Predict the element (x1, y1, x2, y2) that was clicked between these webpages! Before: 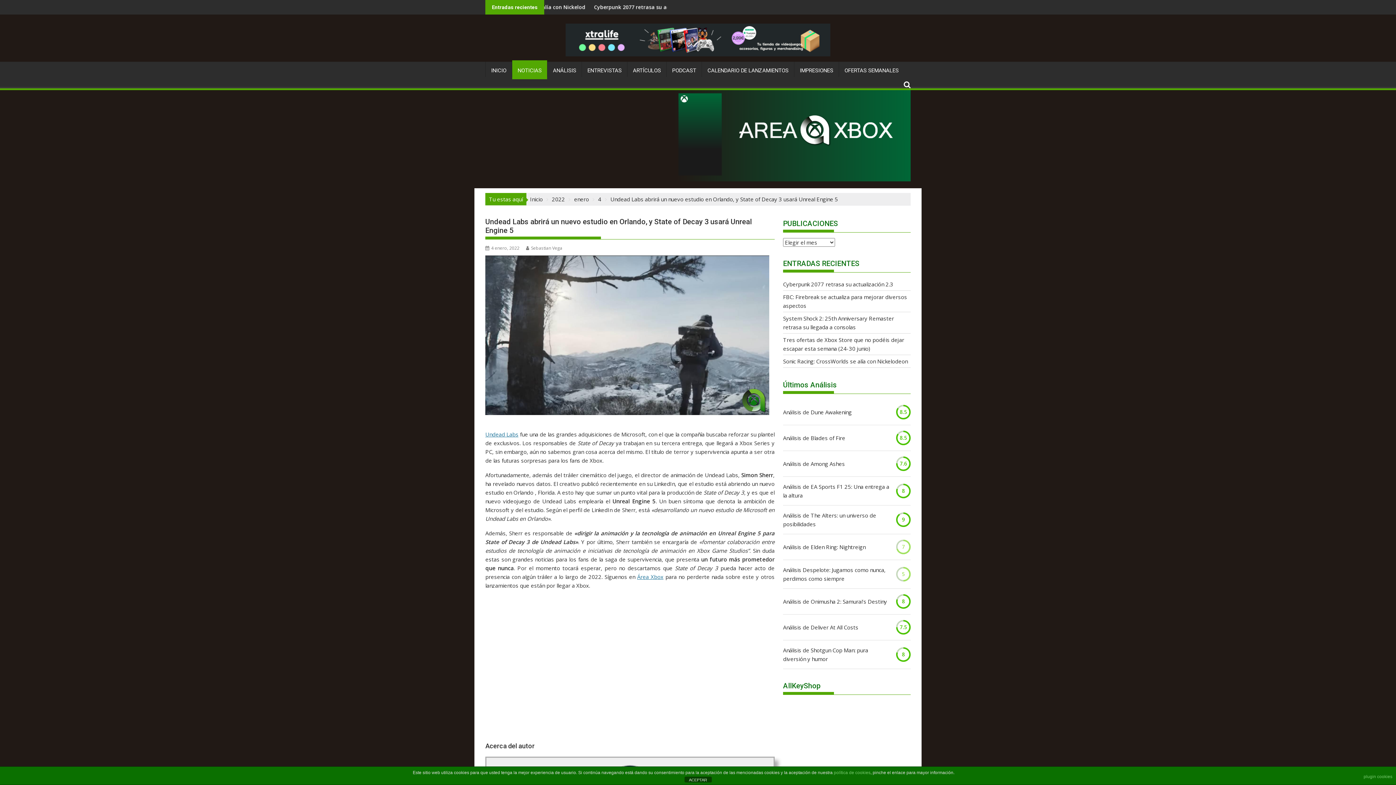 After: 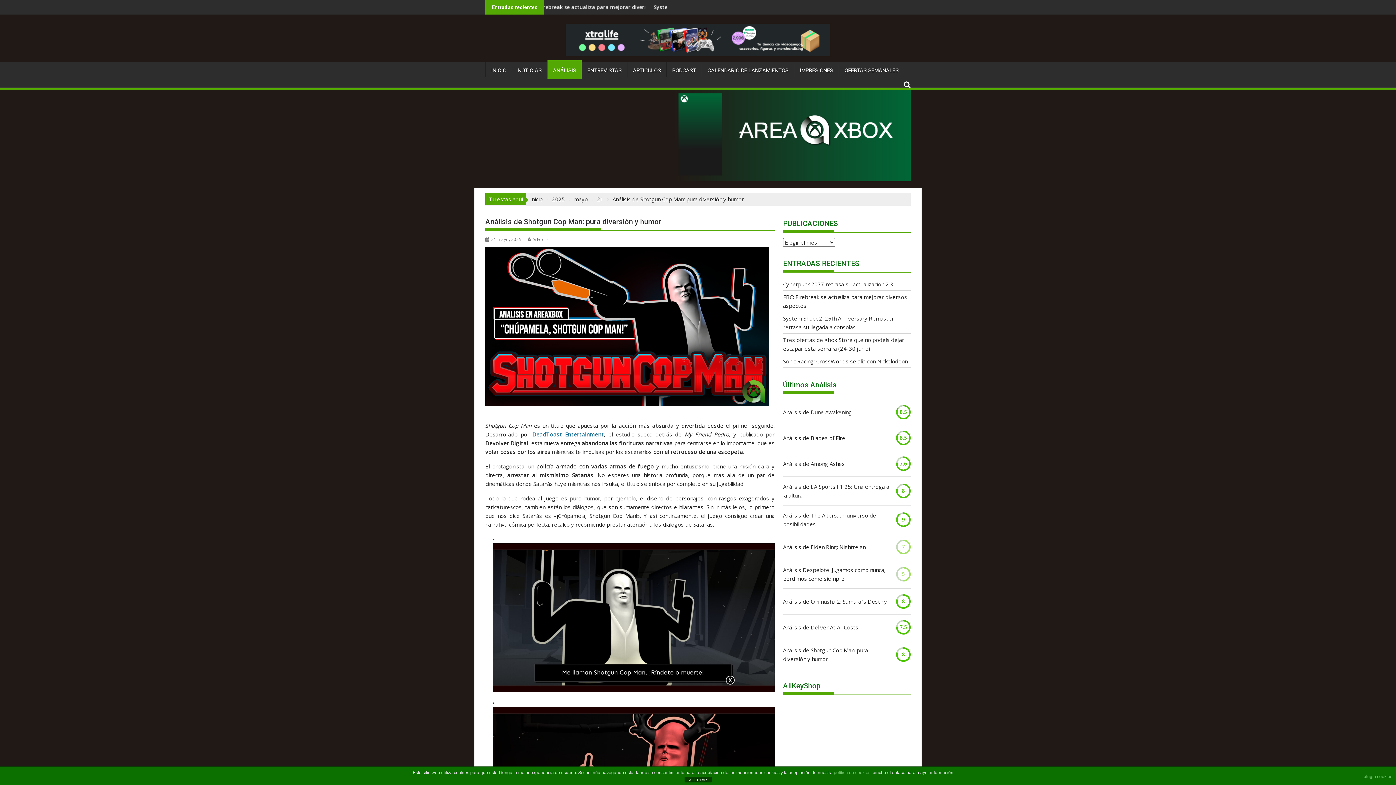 Action: label: Análisis de Shotgun Cop Man: pura diversión y humor bbox: (783, 646, 890, 663)